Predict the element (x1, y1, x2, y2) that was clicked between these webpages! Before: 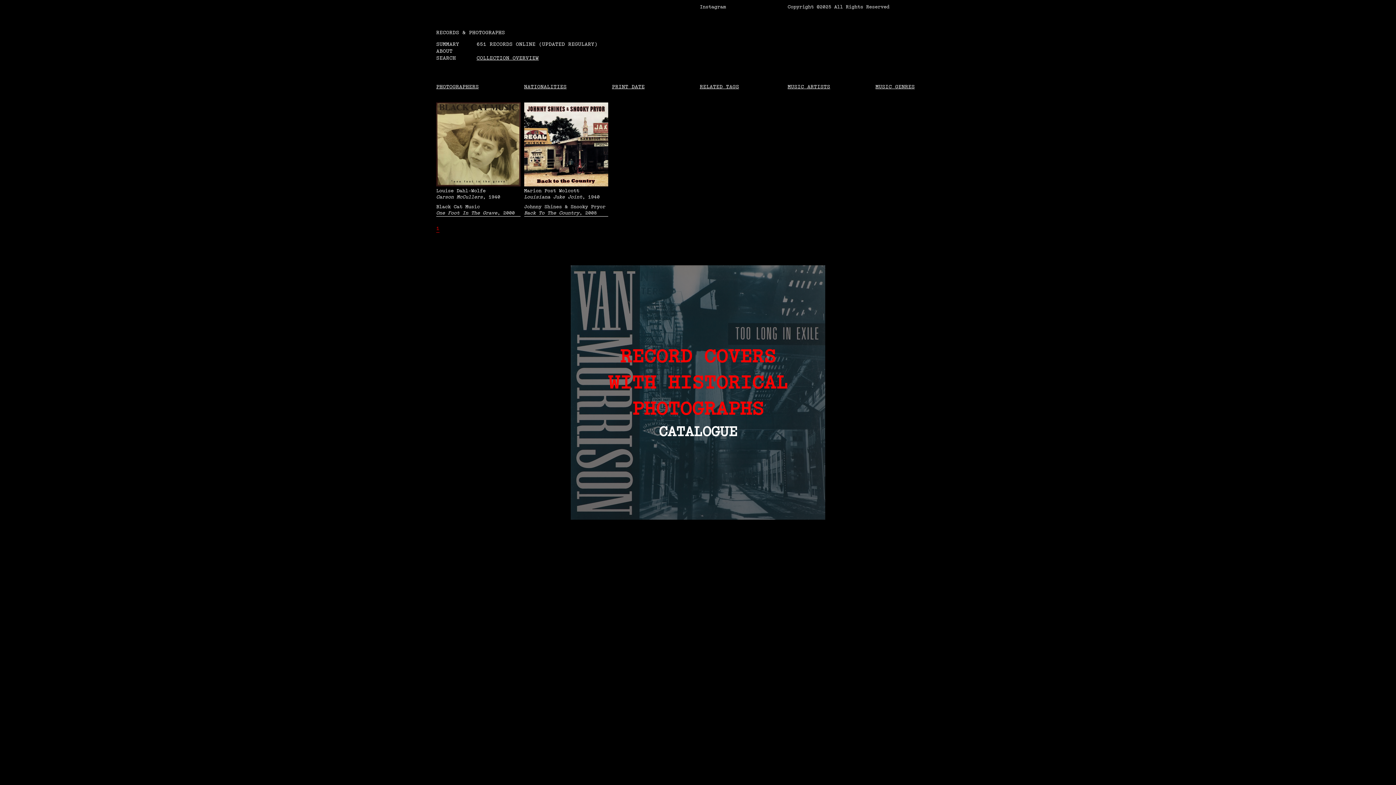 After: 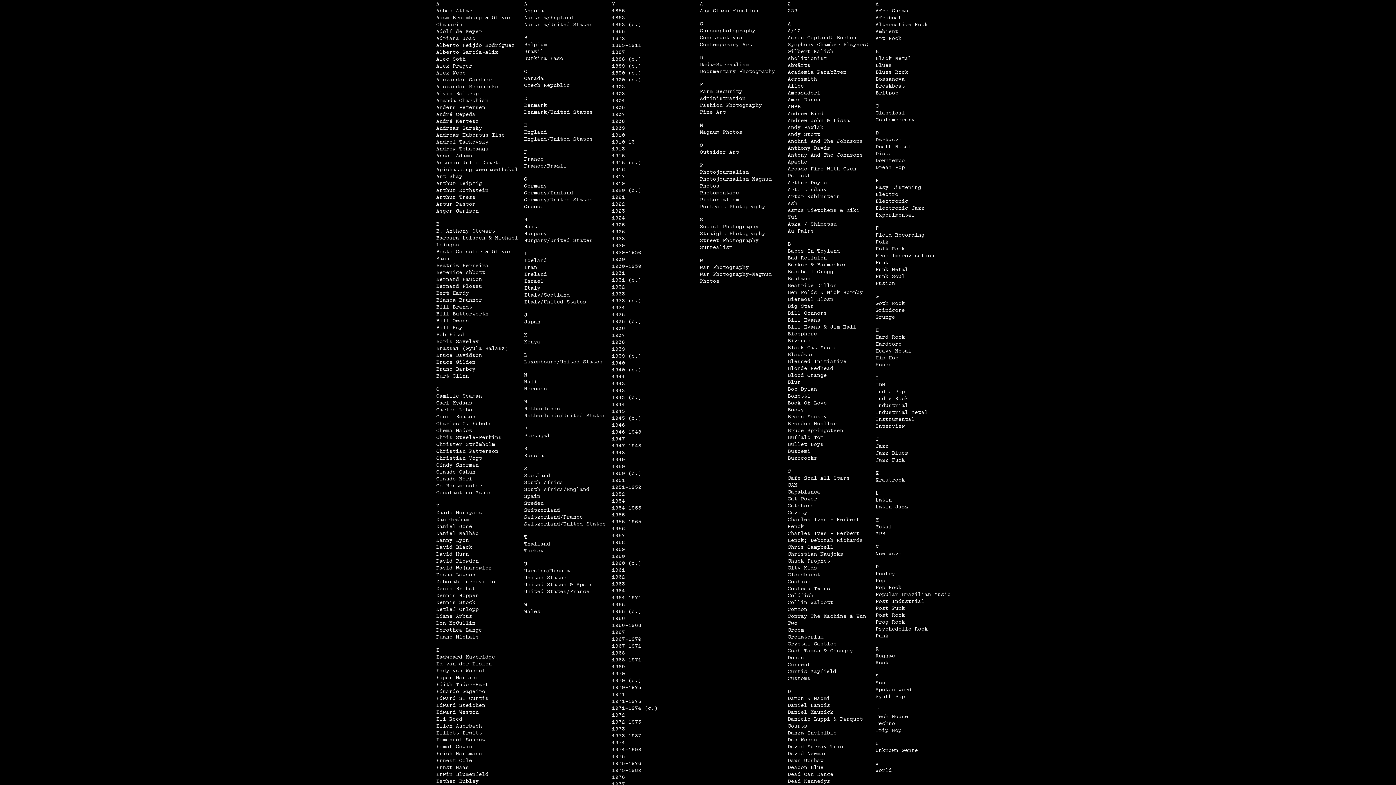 Action: label: NATIONALITIES bbox: (524, 83, 608, 90)